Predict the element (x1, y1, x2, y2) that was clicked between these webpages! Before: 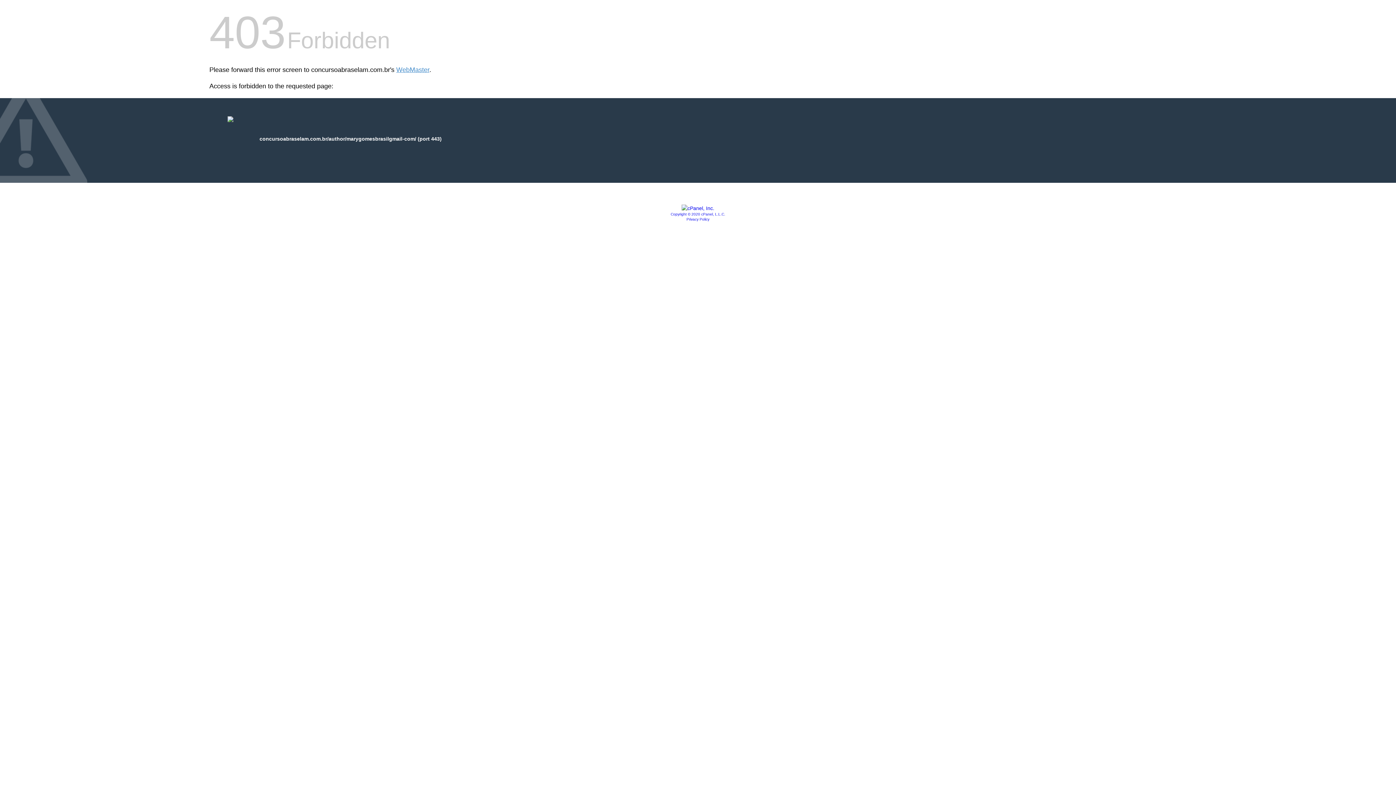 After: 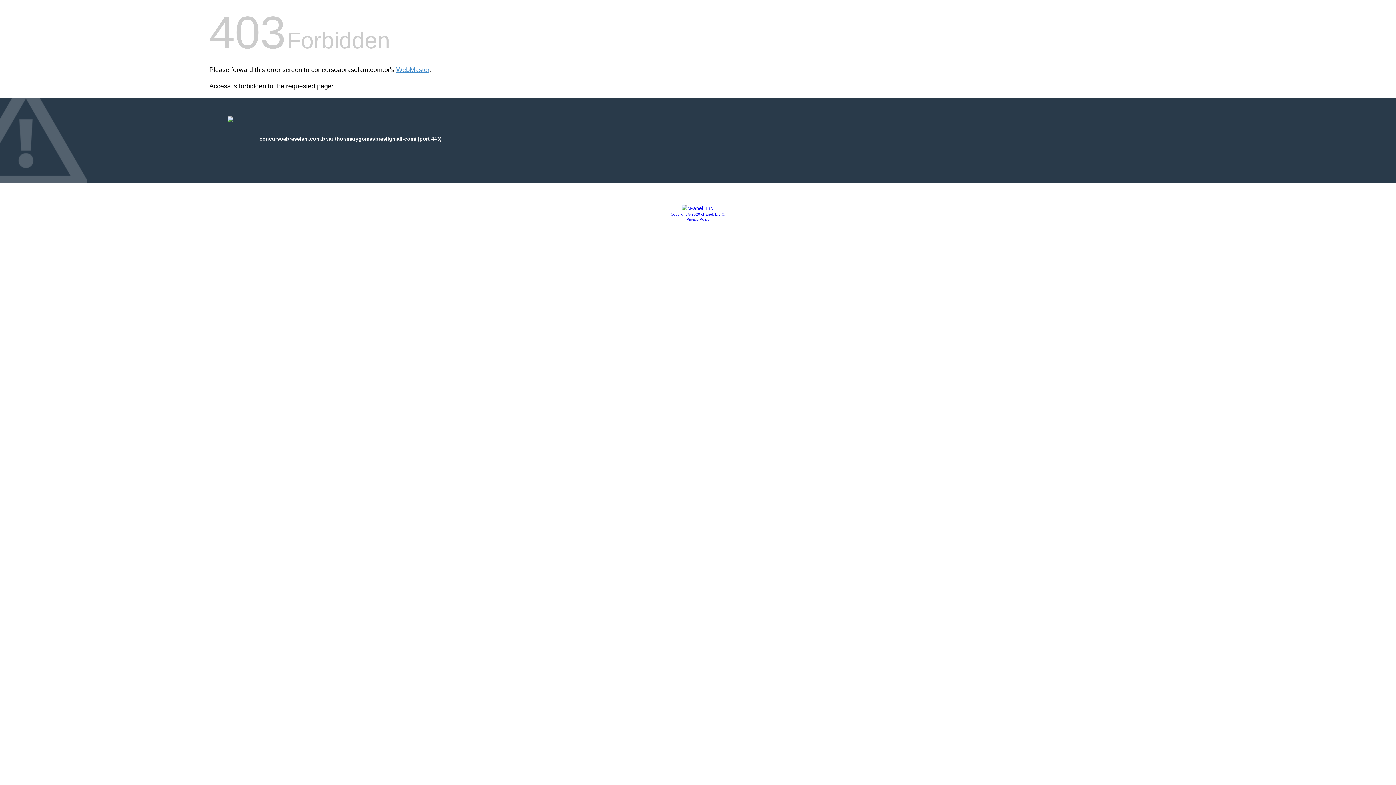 Action: bbox: (681, 205, 714, 211)